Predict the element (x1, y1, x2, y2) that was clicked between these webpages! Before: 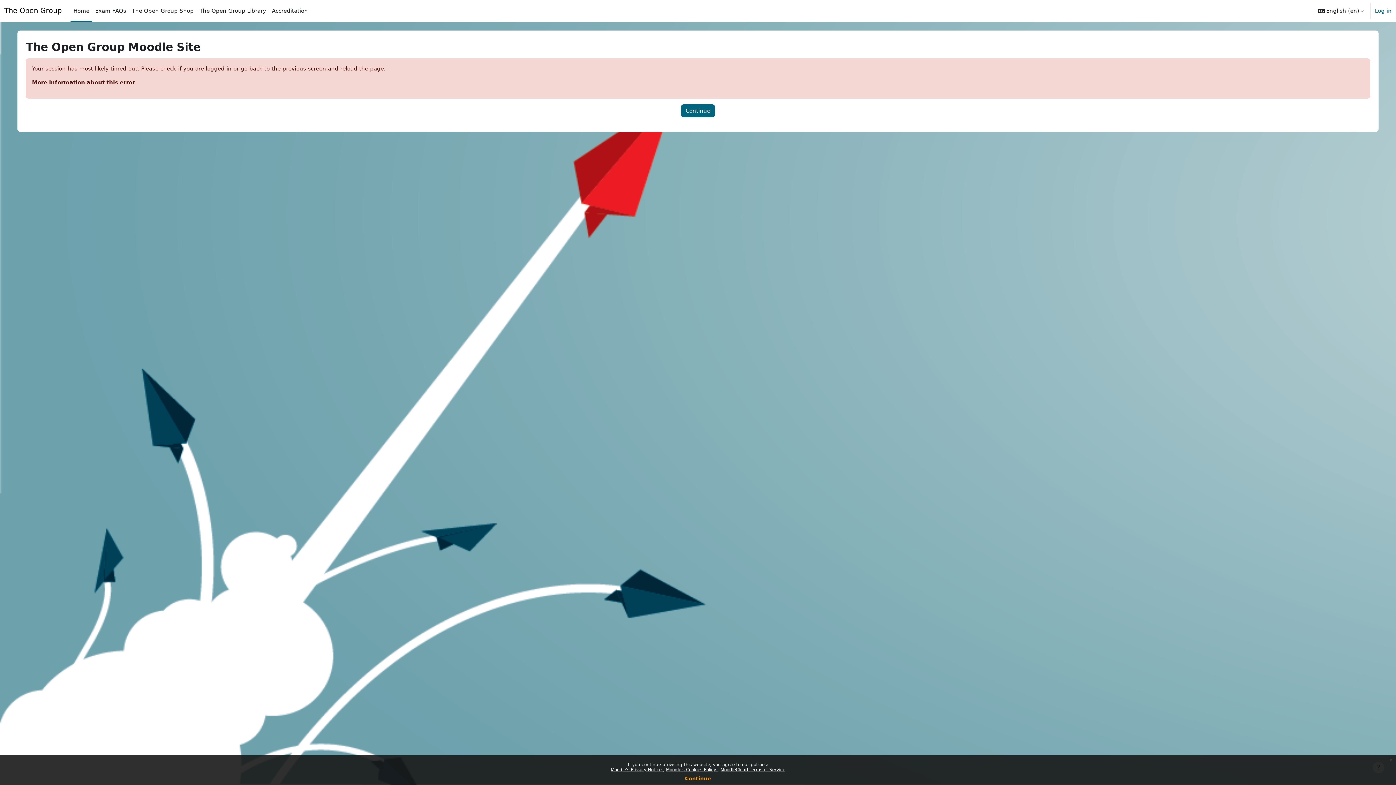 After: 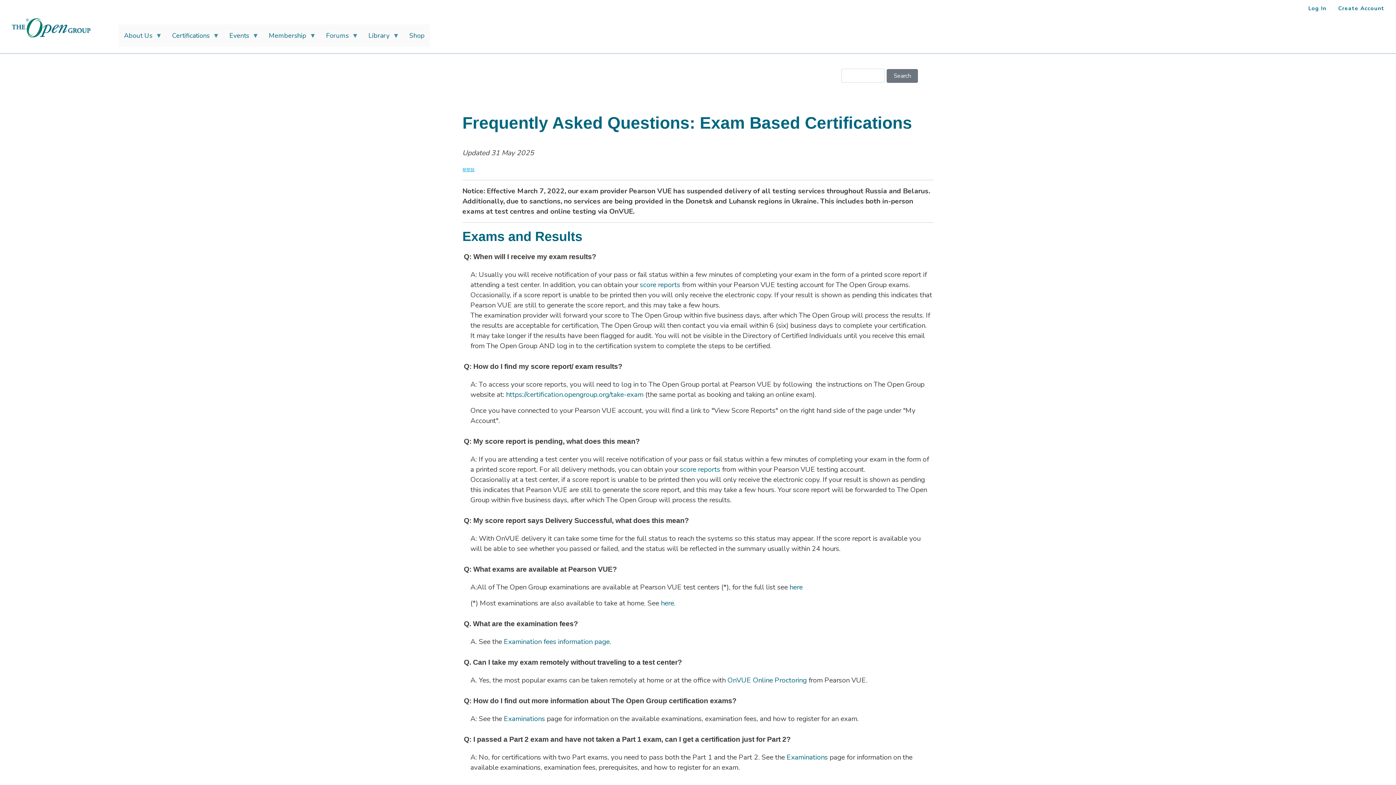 Action: bbox: (92, 0, 129, 21) label: Exam FAQs